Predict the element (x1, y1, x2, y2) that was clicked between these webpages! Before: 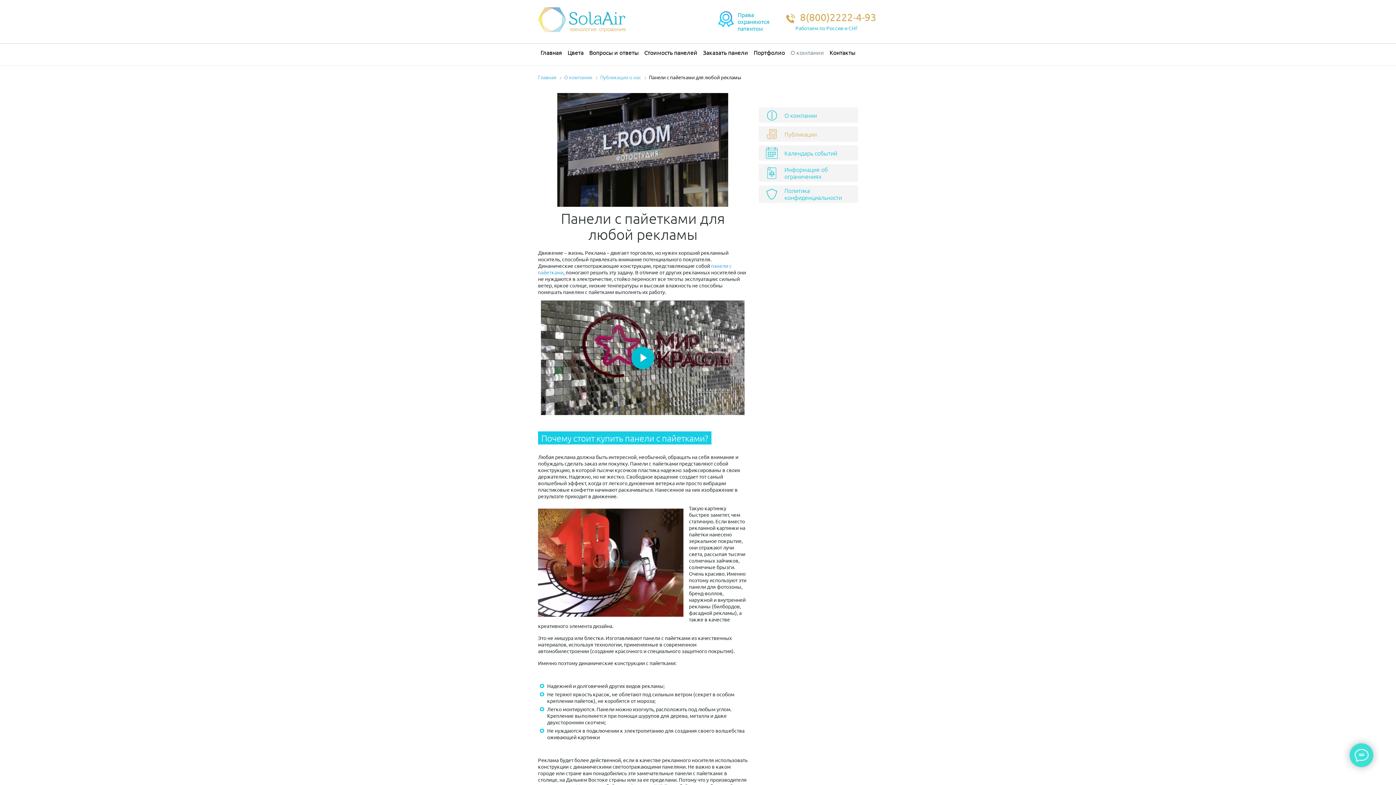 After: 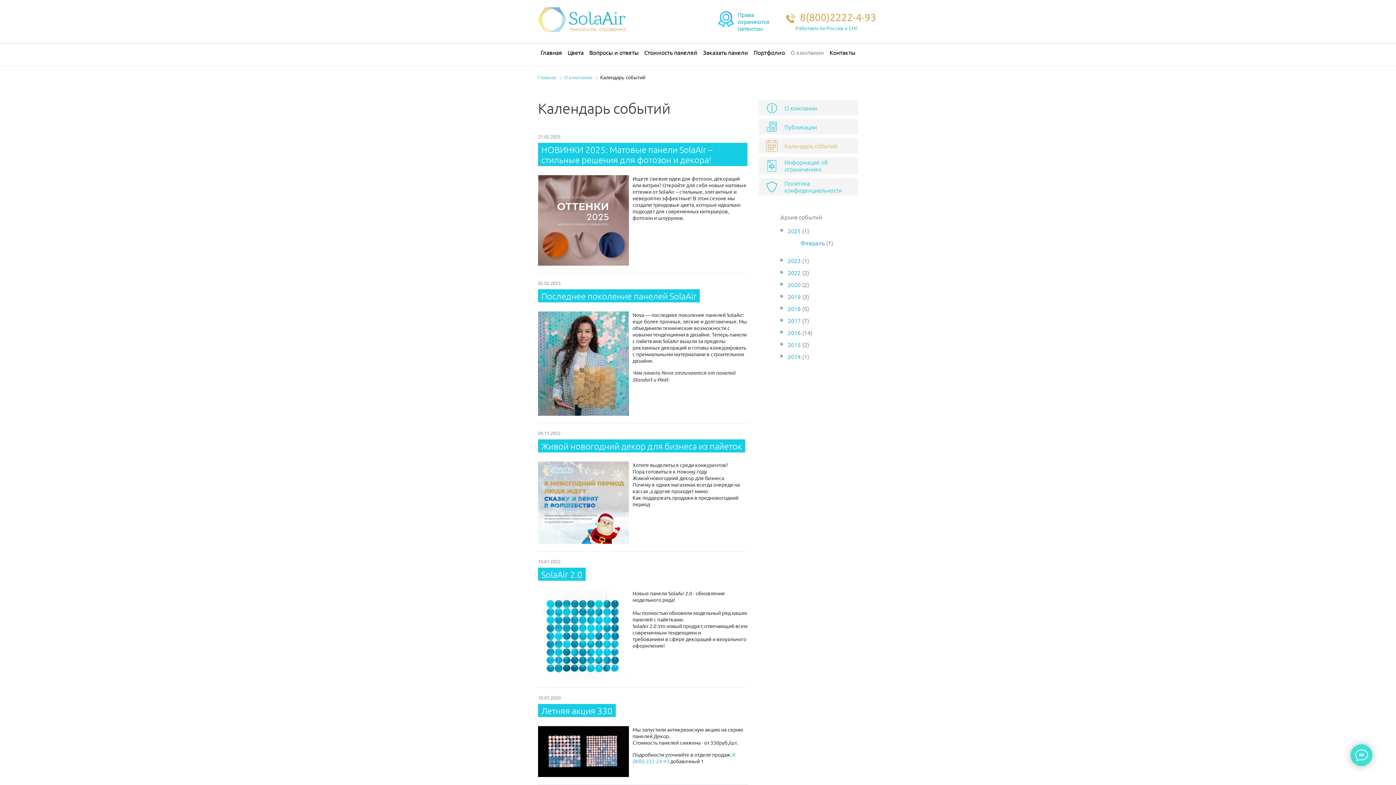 Action: bbox: (766, 147, 850, 158) label: Календарь событий